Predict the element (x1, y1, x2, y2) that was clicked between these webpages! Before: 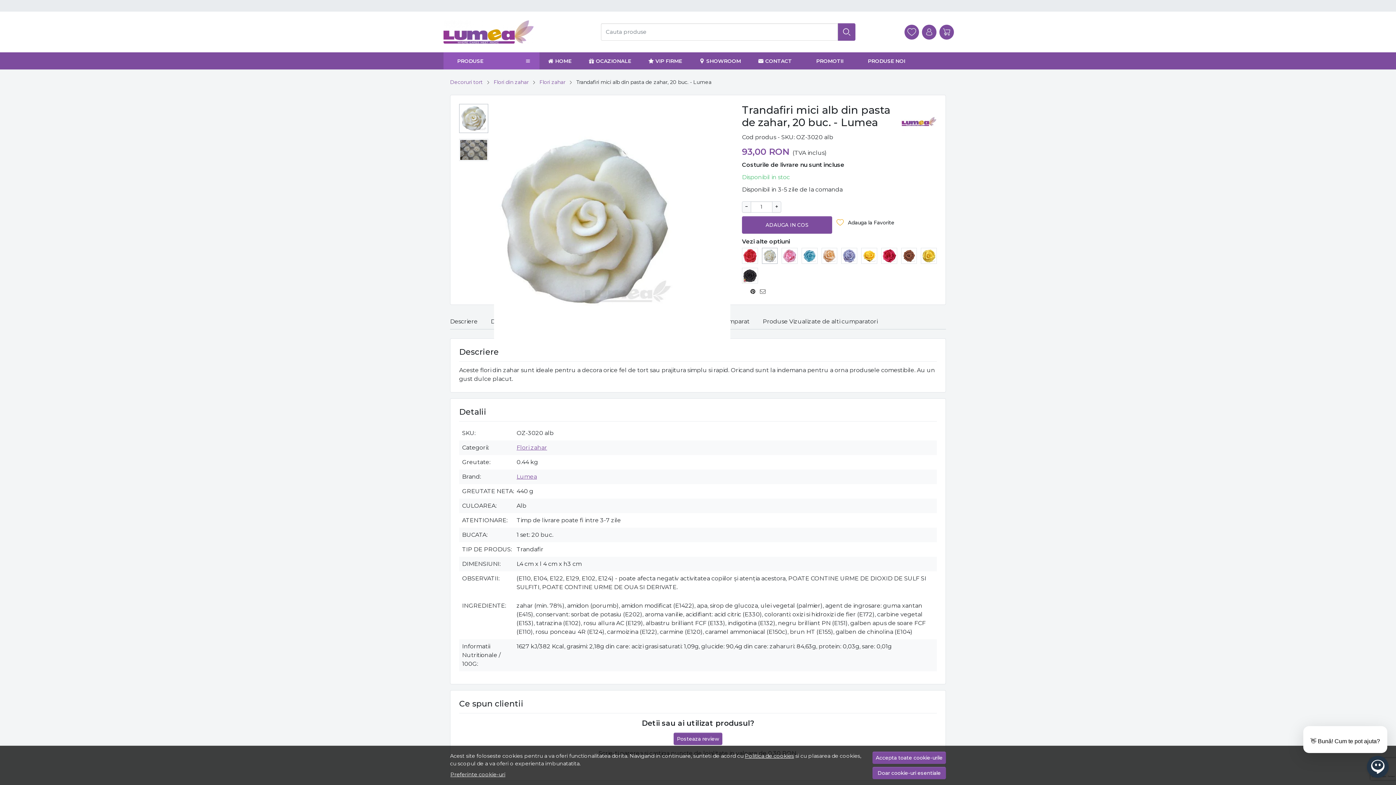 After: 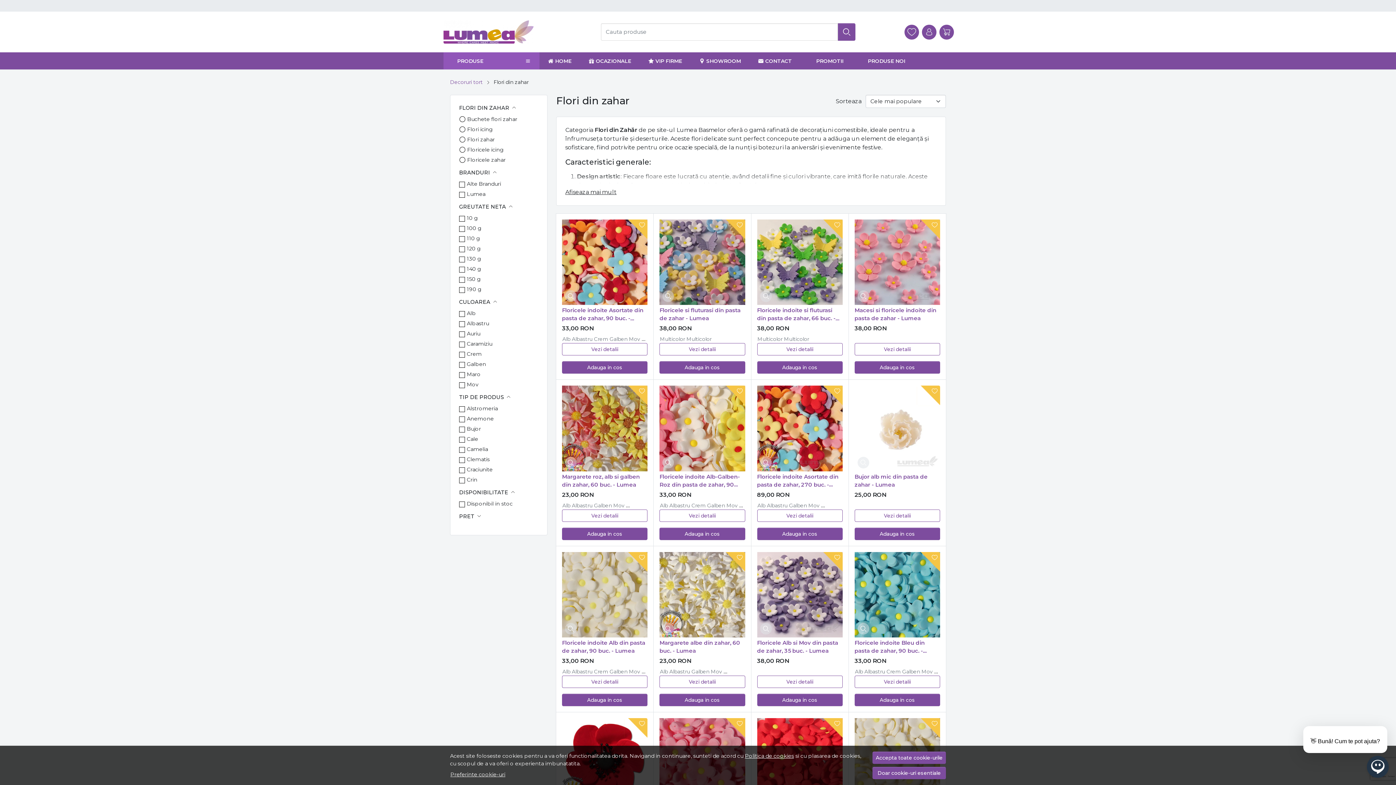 Action: bbox: (493, 78, 528, 86) label: Flori din zahar